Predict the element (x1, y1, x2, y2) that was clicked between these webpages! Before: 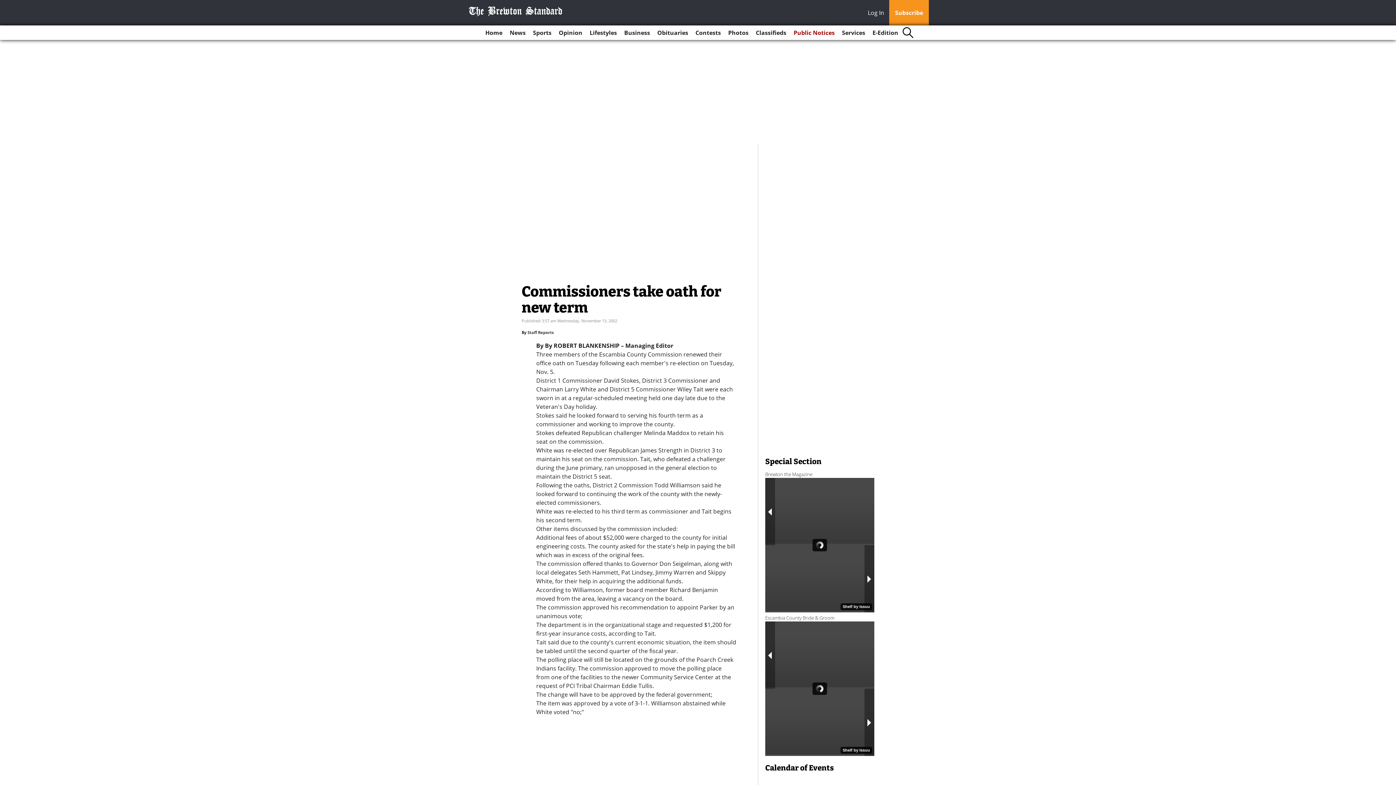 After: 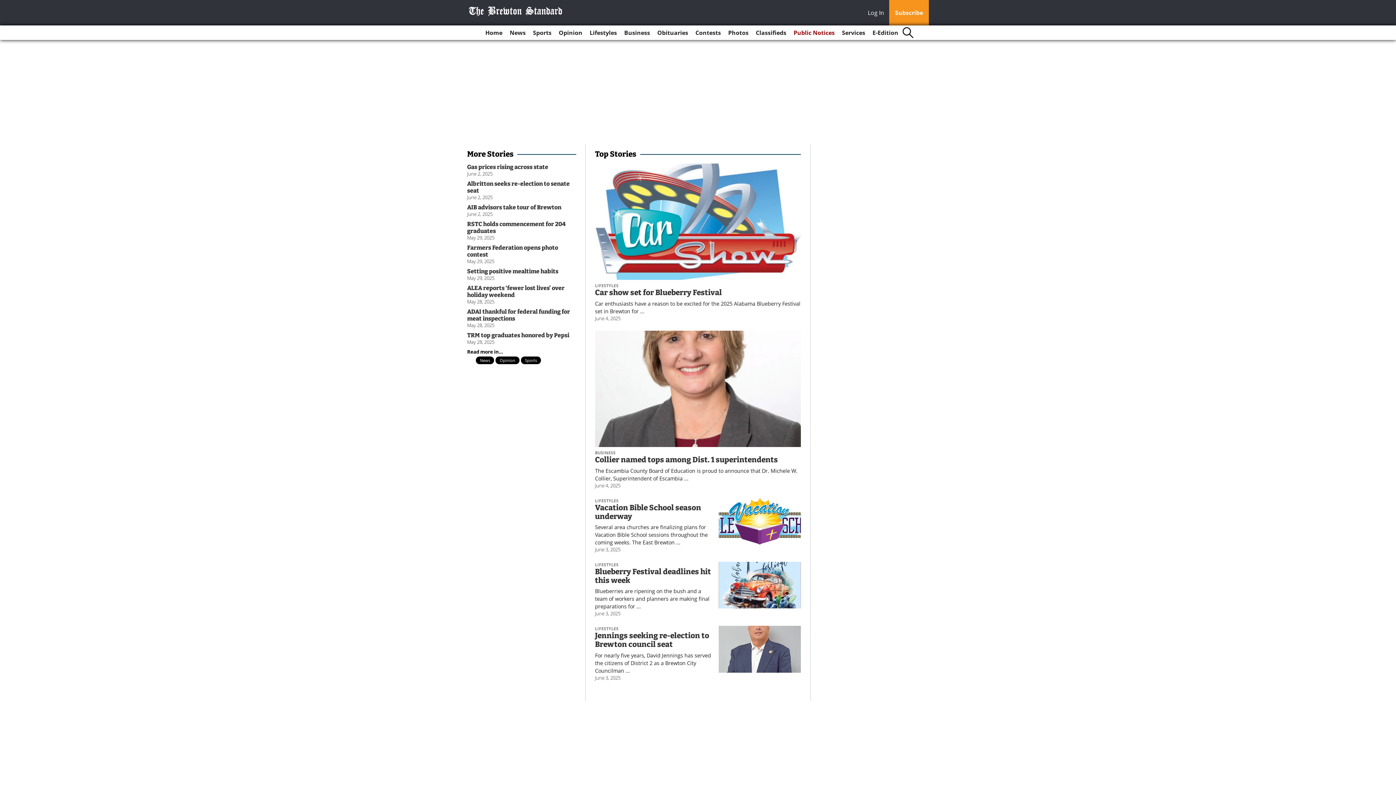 Action: label: Home bbox: (482, 25, 505, 40)